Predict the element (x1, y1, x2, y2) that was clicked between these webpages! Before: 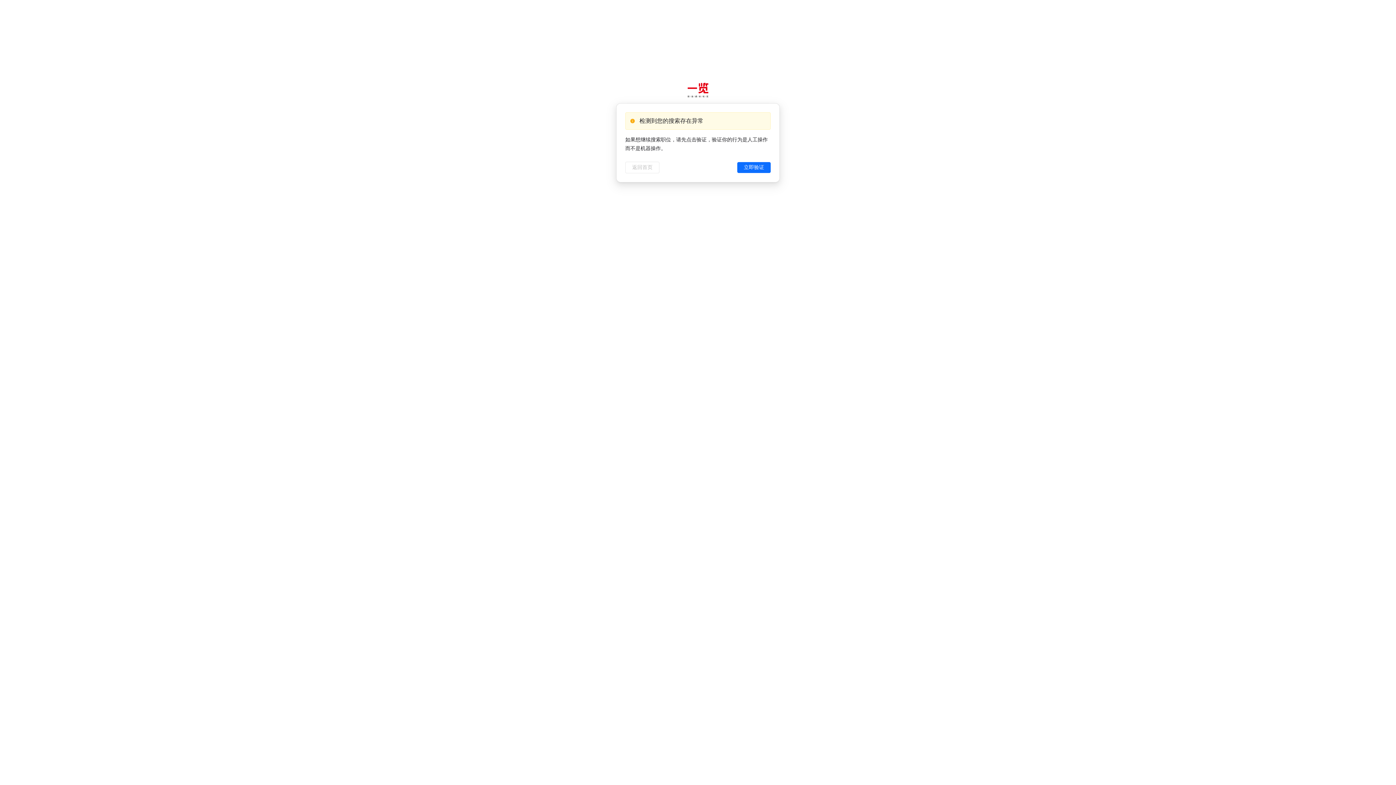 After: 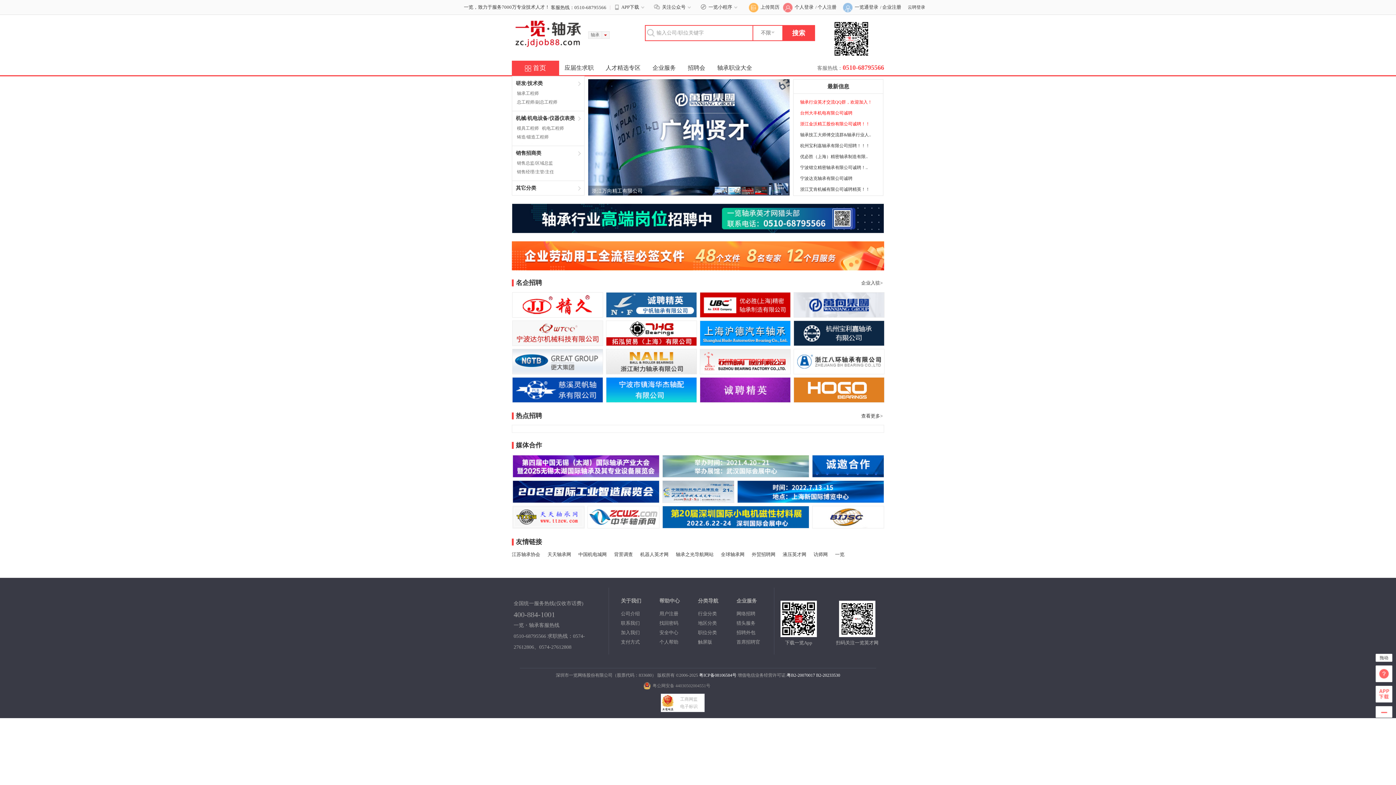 Action: label: 返回首页 bbox: (625, 161, 659, 173)